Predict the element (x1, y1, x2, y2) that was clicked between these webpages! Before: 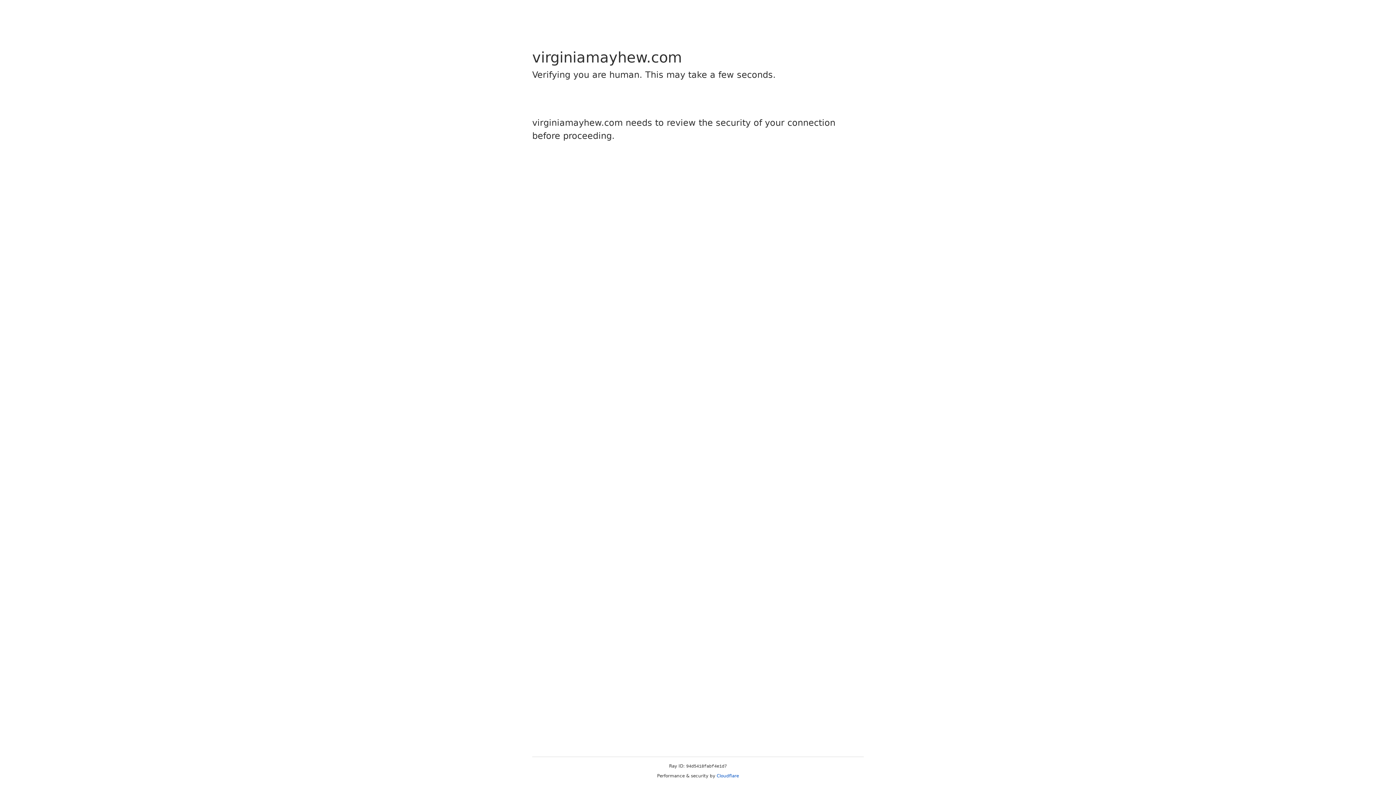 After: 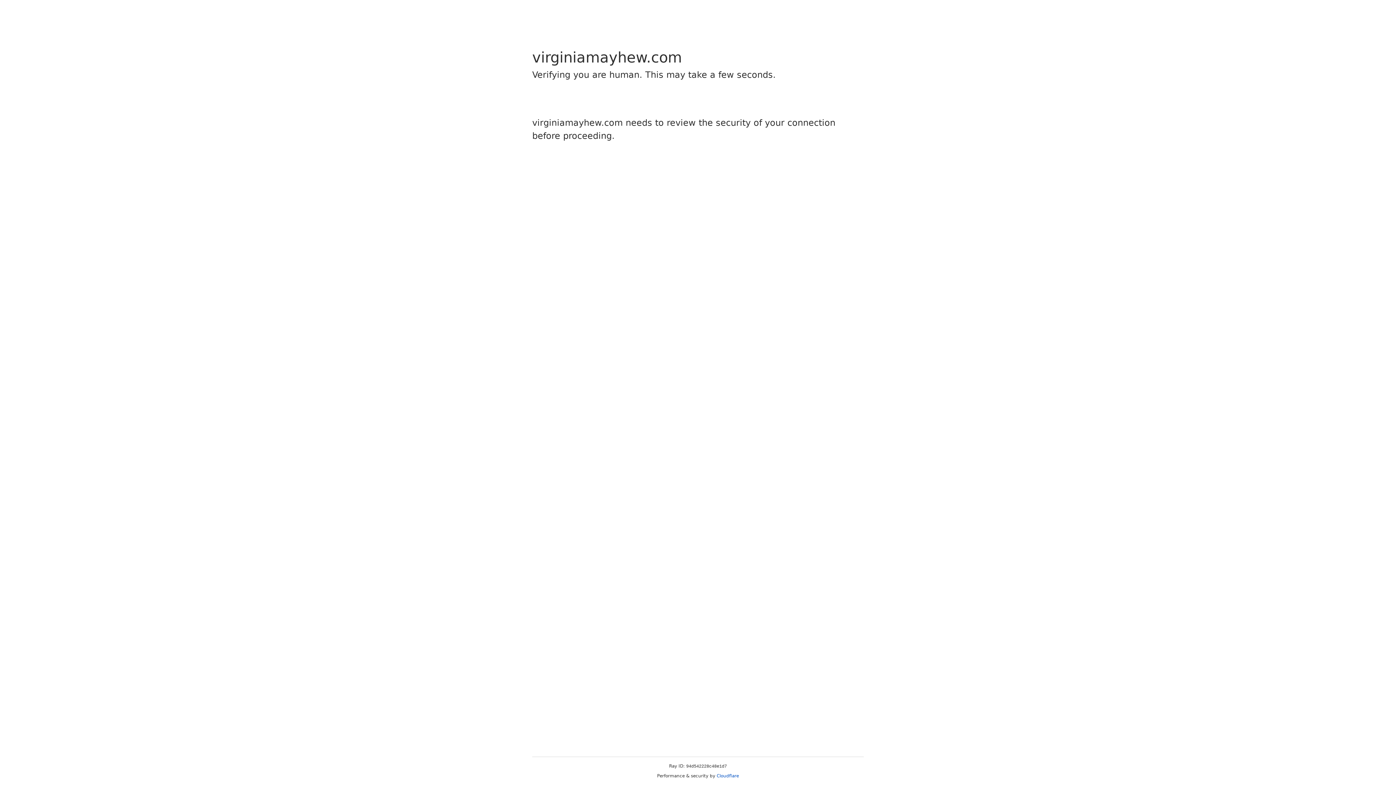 Action: label: Cloudflare bbox: (716, 773, 739, 778)